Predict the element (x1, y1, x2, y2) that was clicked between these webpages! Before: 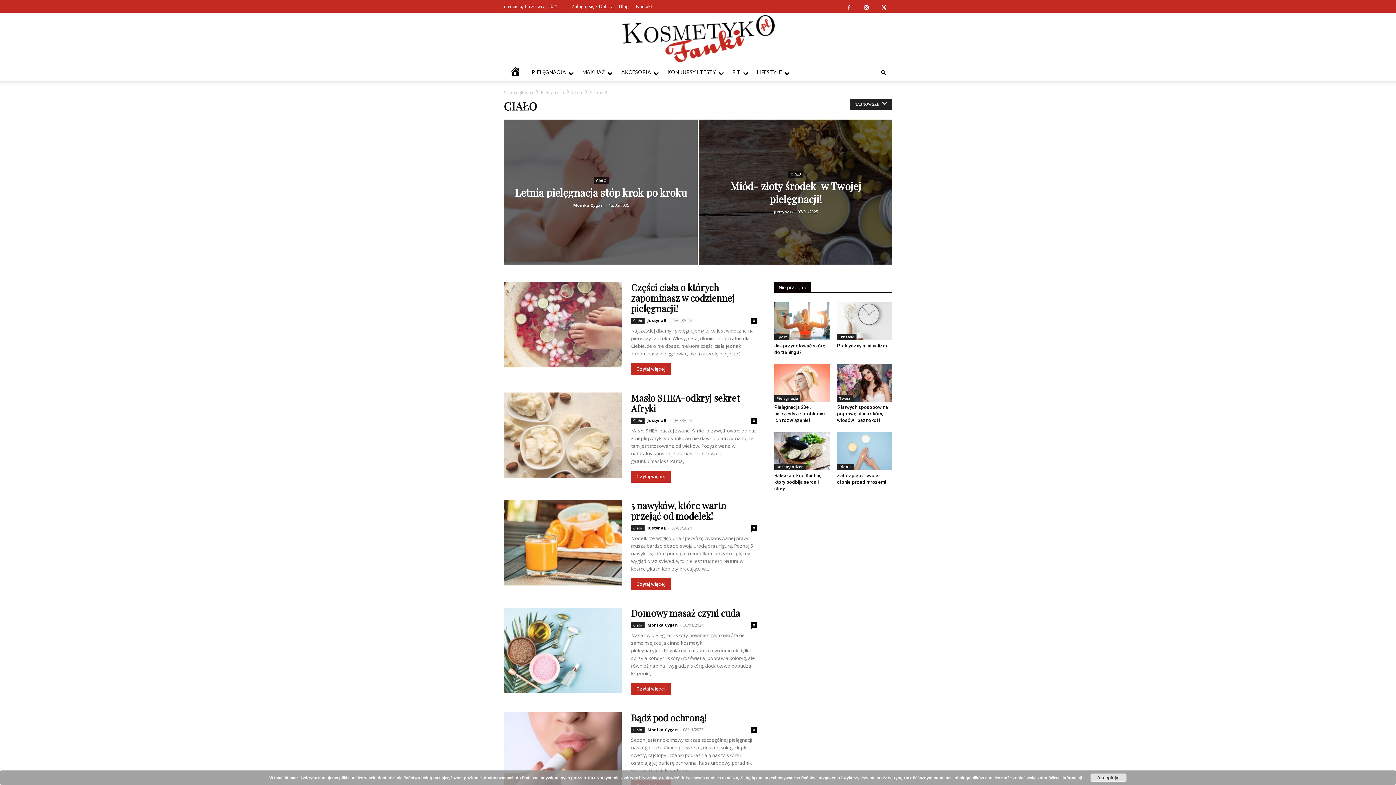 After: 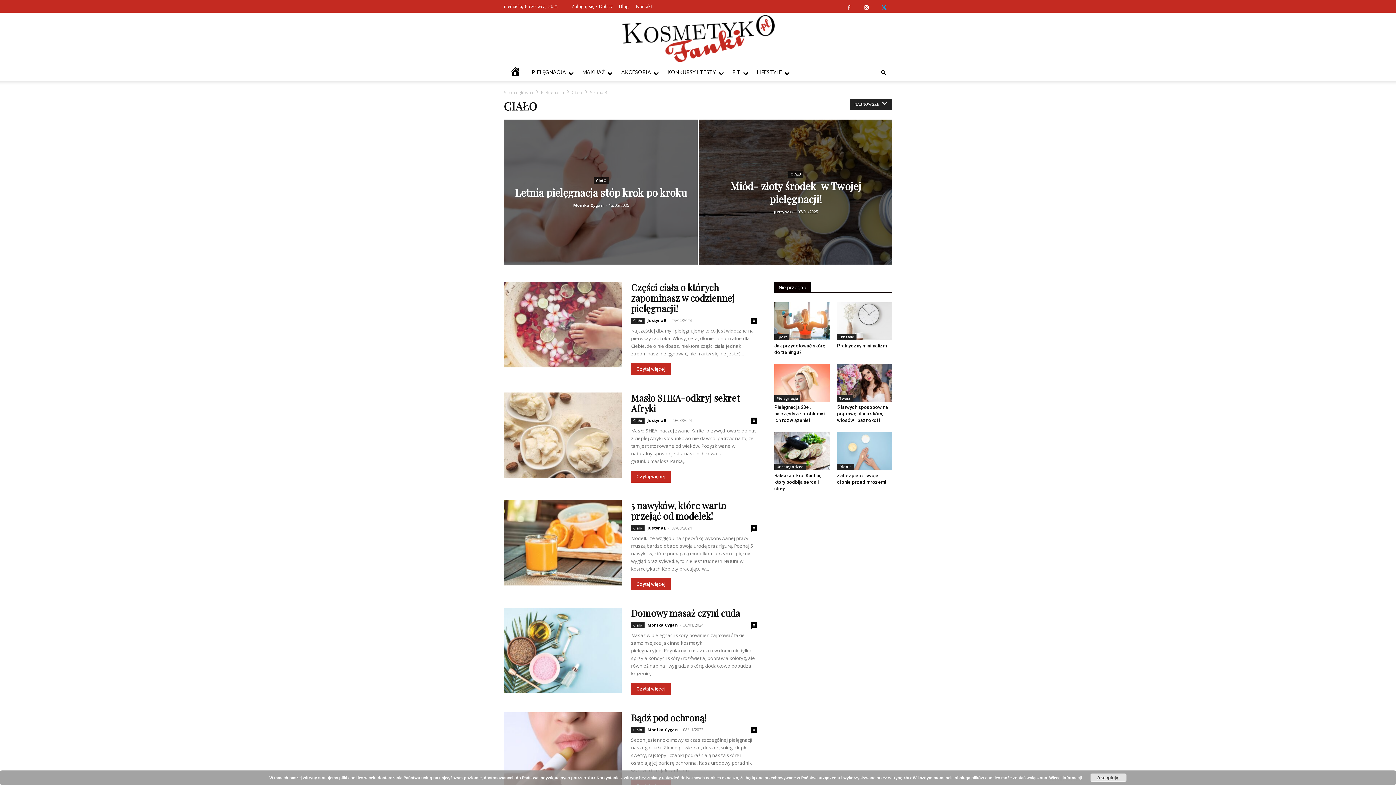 Action: bbox: (876, 0, 892, 12)